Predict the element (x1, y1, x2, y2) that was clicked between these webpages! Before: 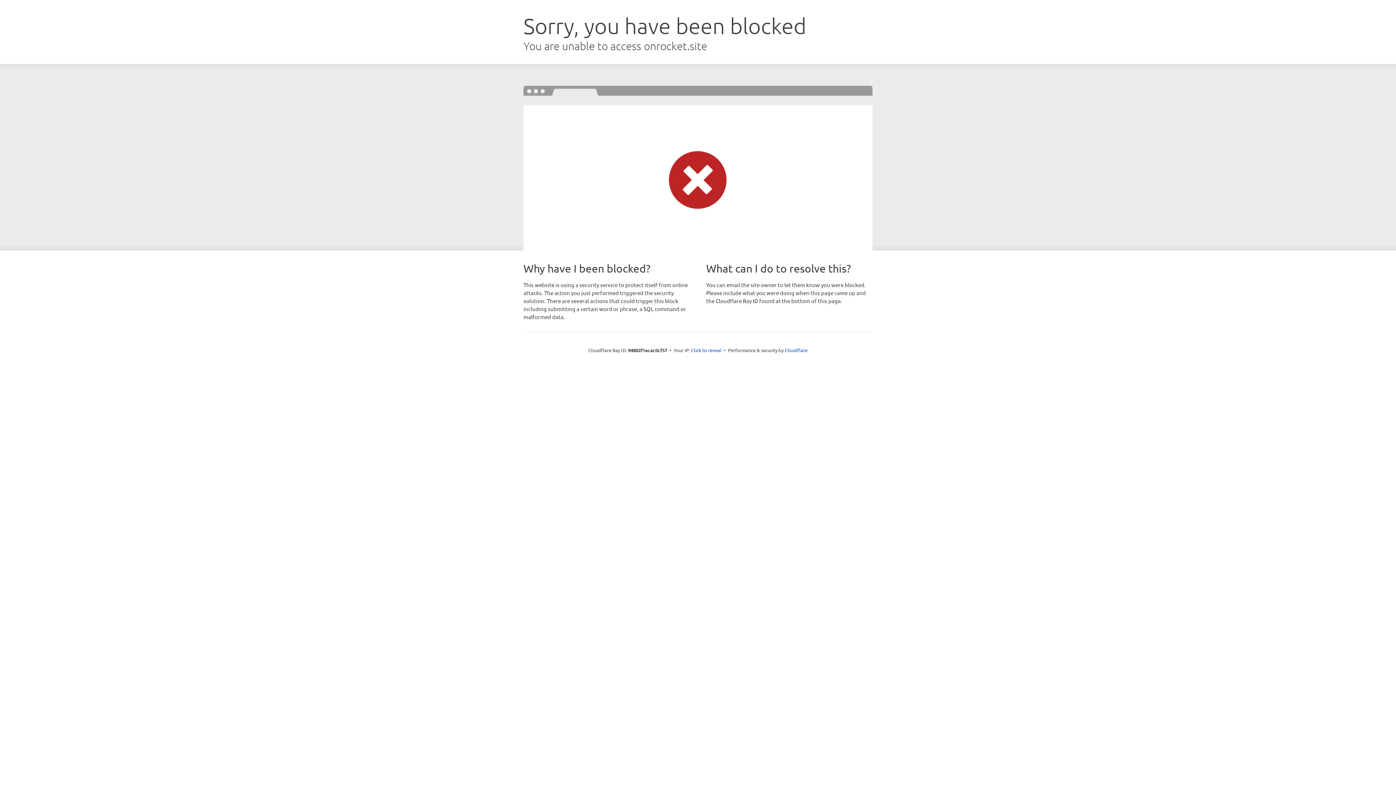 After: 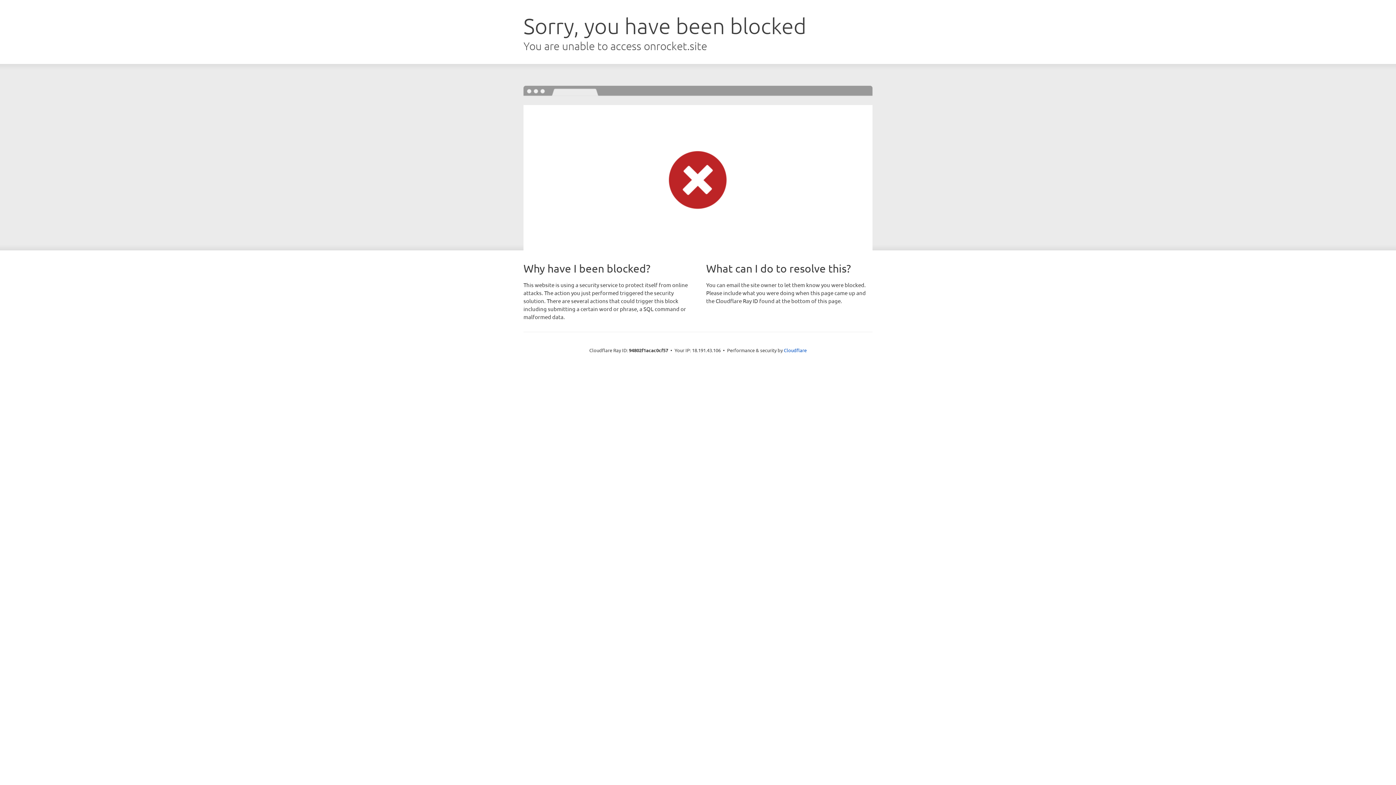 Action: bbox: (691, 346, 721, 353) label: Click to reveal